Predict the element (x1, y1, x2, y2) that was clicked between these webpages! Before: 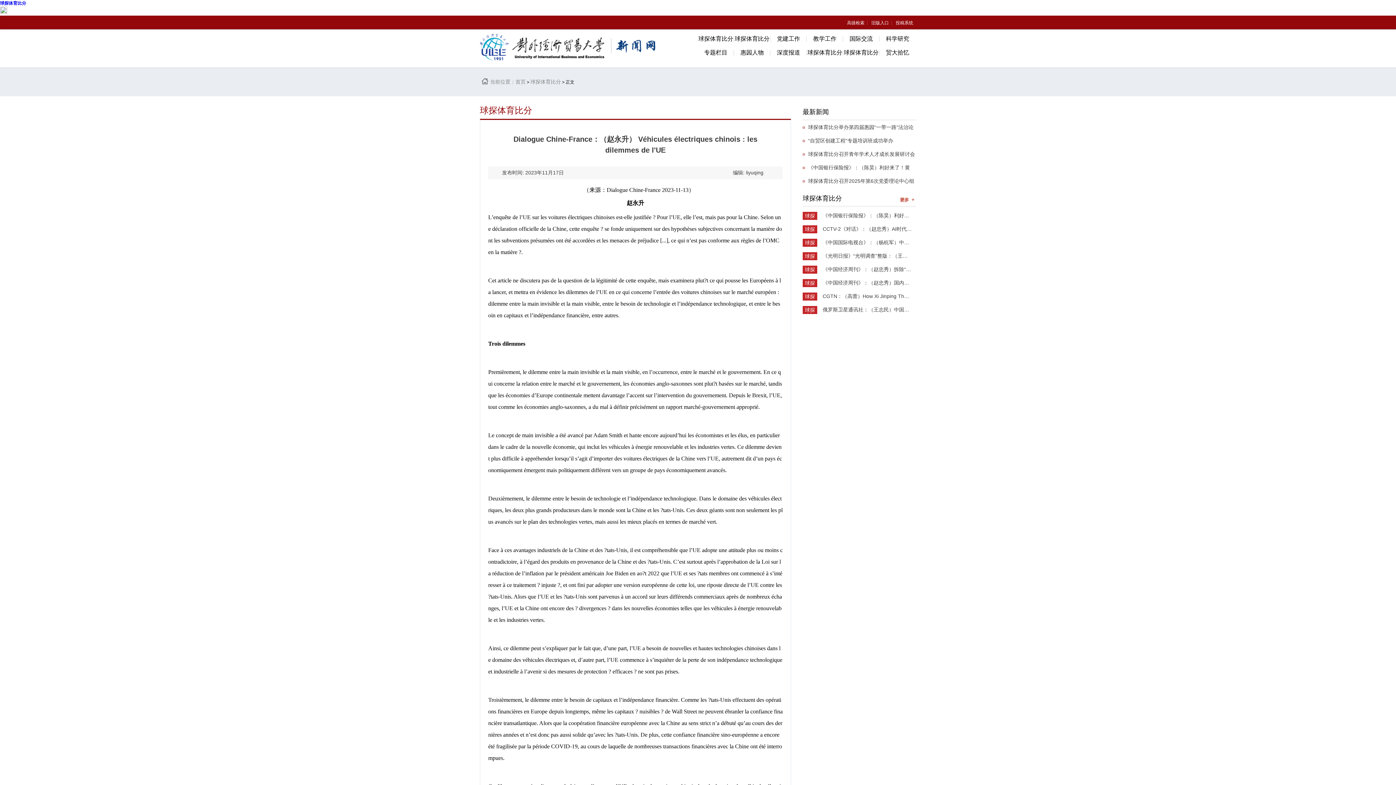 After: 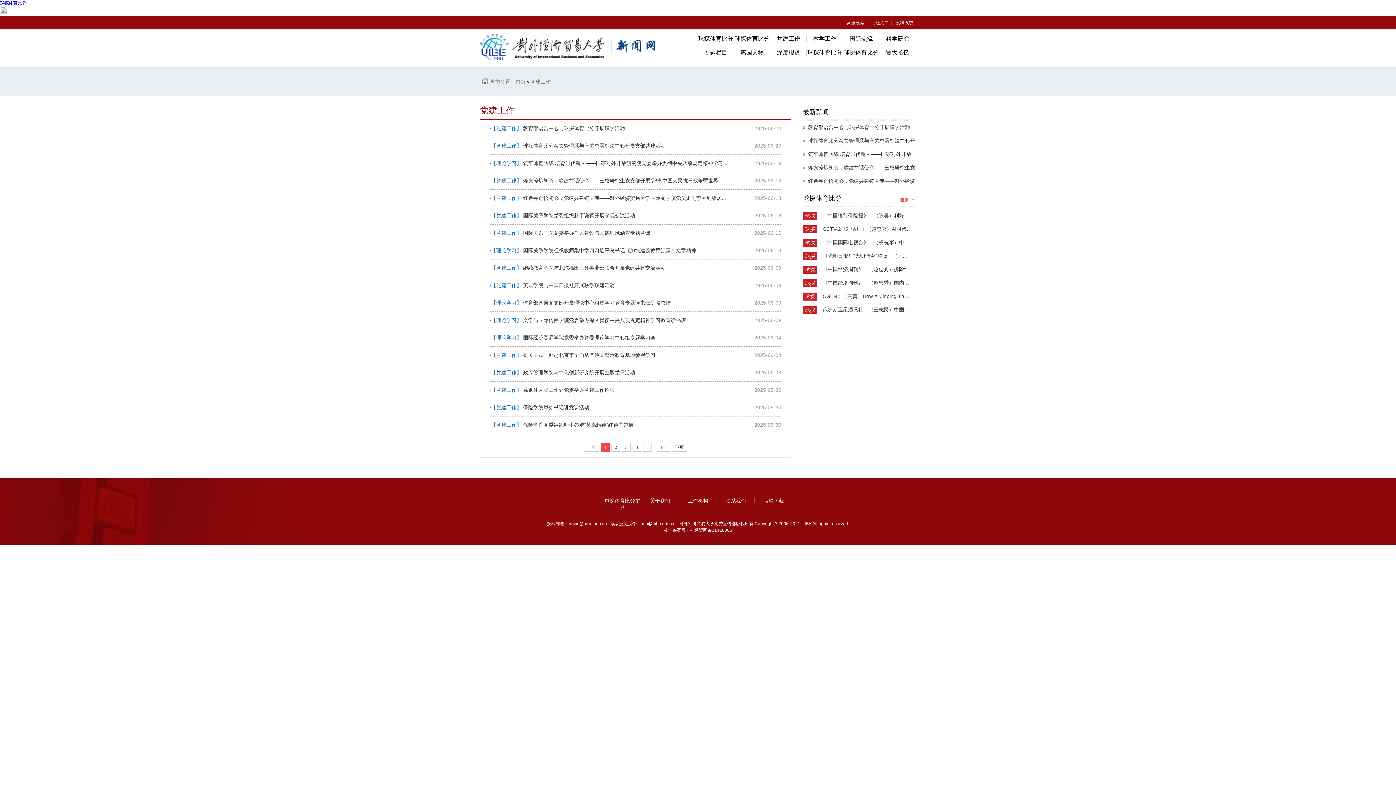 Action: label: 党建工作 bbox: (770, 33, 806, 44)